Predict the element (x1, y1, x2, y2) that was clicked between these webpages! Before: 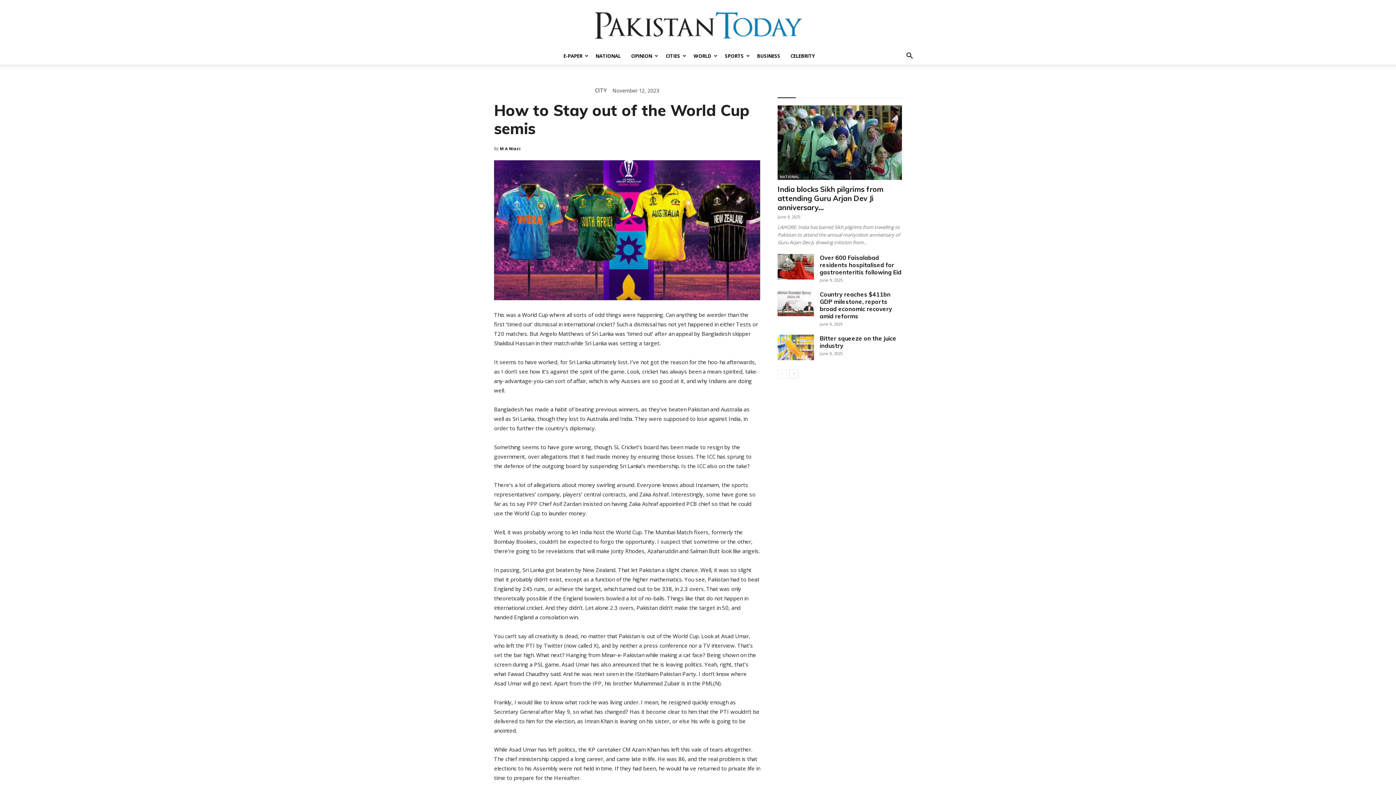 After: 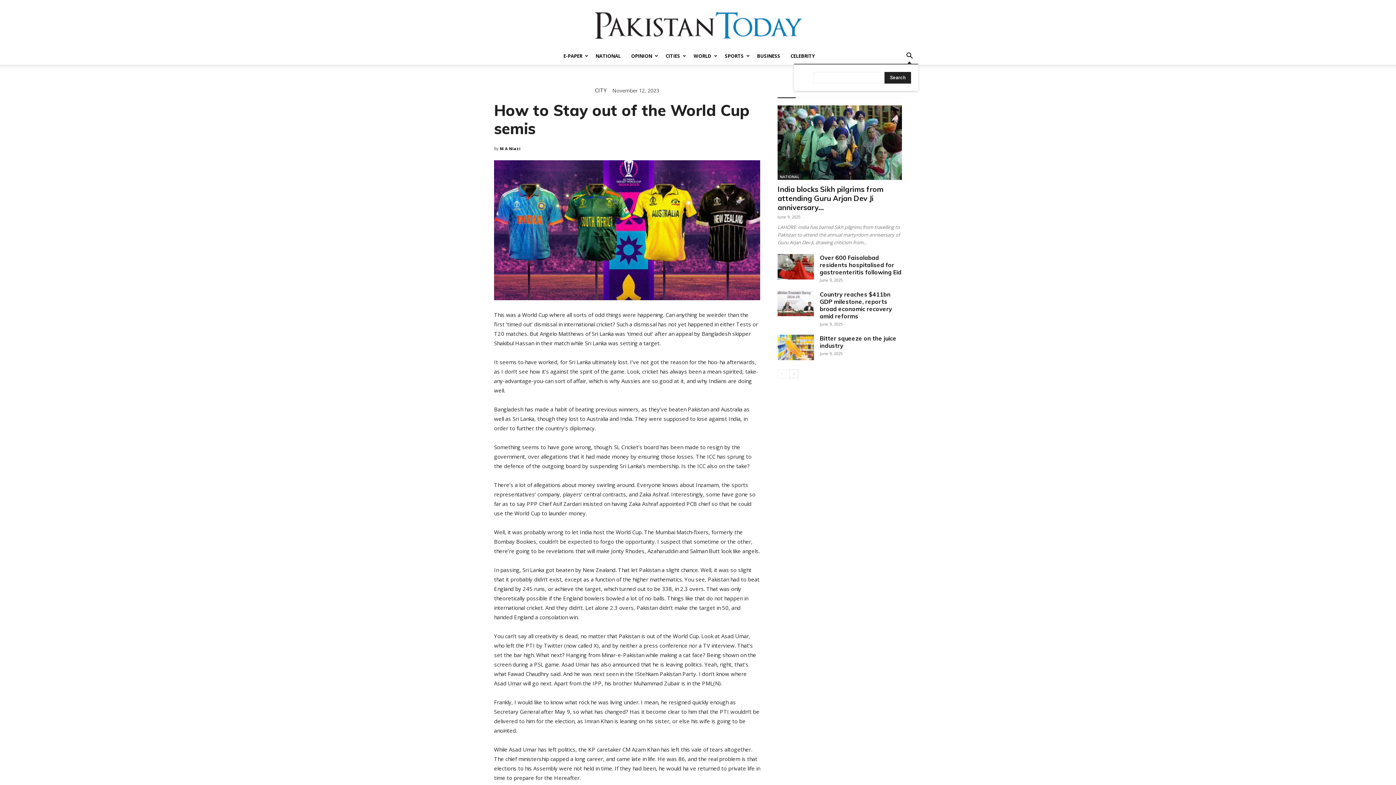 Action: bbox: (901, 53, 918, 60)